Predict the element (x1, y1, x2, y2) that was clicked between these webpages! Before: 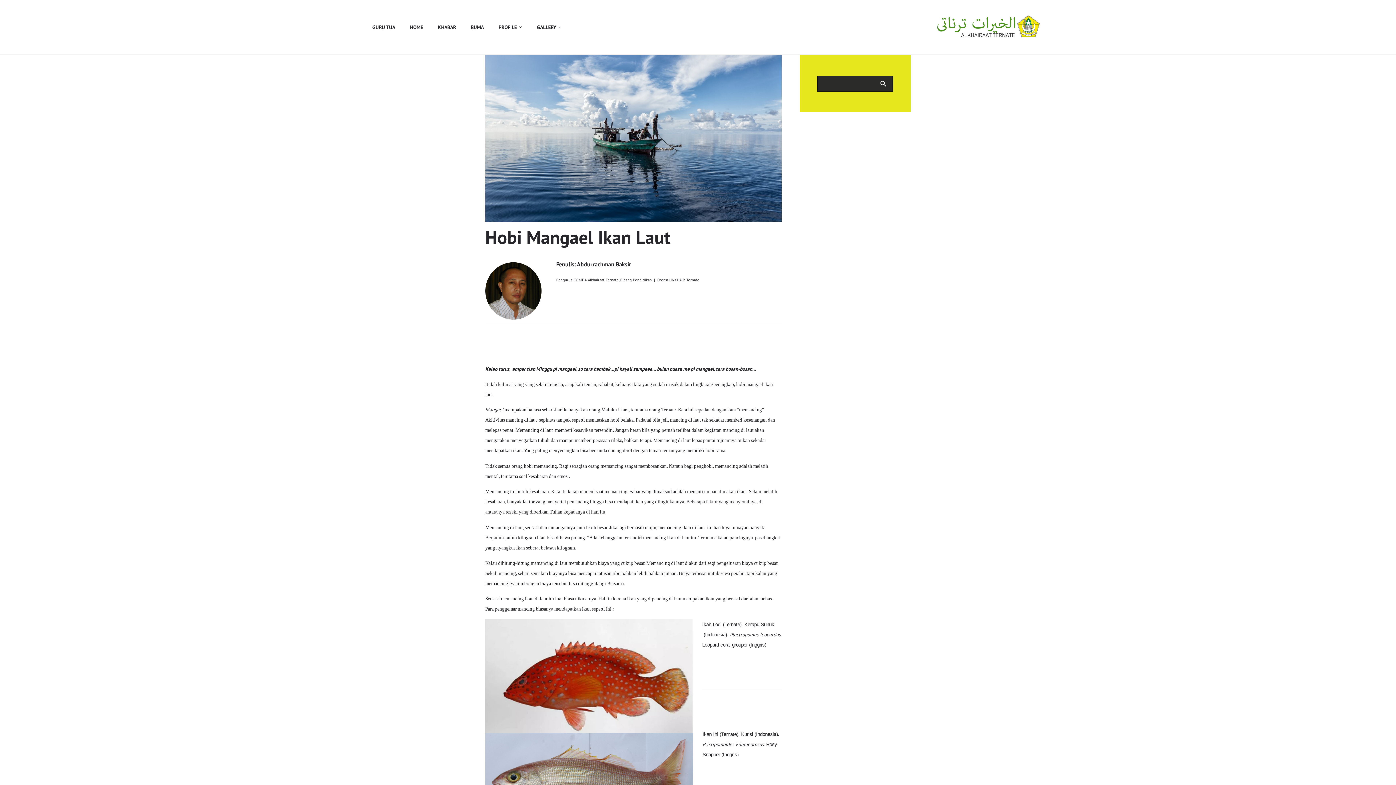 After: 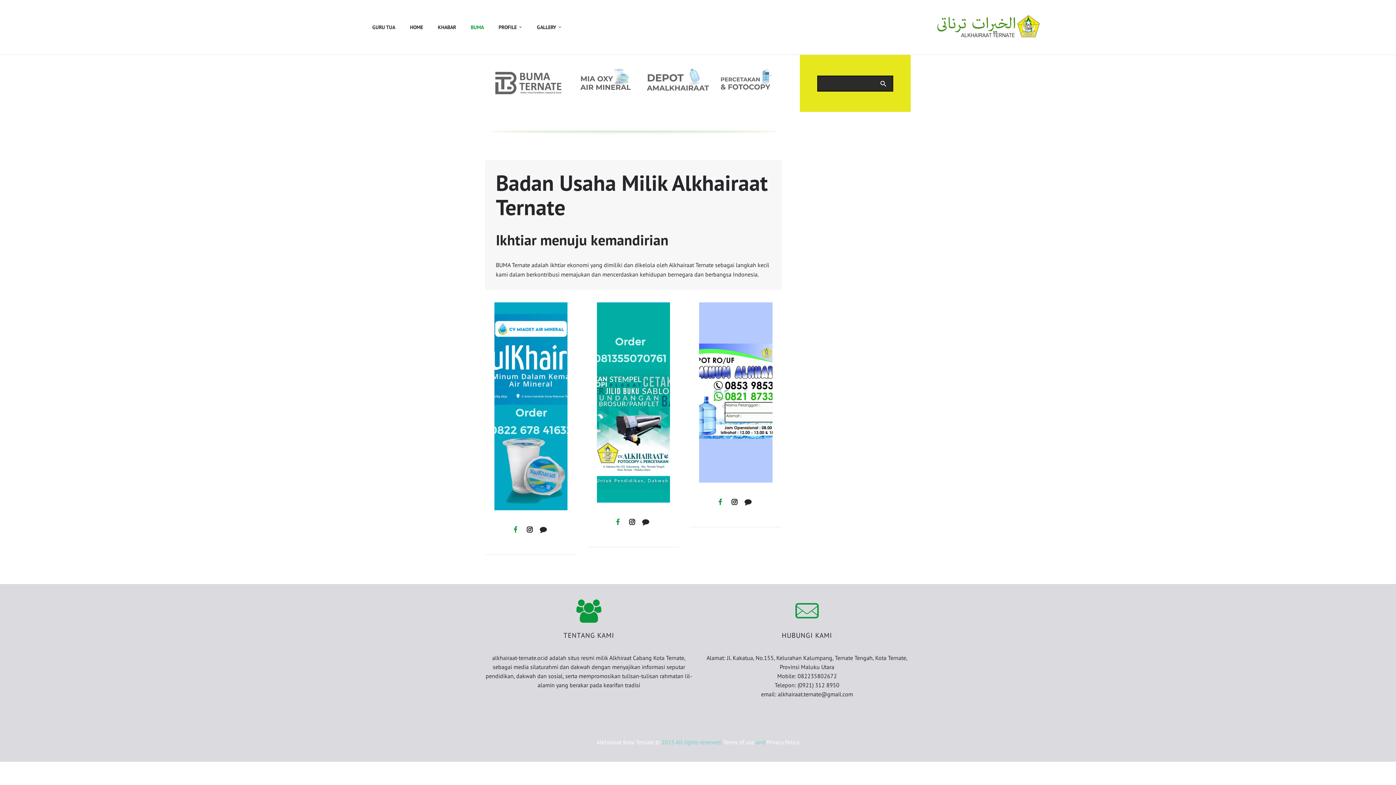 Action: label: BUMA bbox: (463, 17, 491, 36)